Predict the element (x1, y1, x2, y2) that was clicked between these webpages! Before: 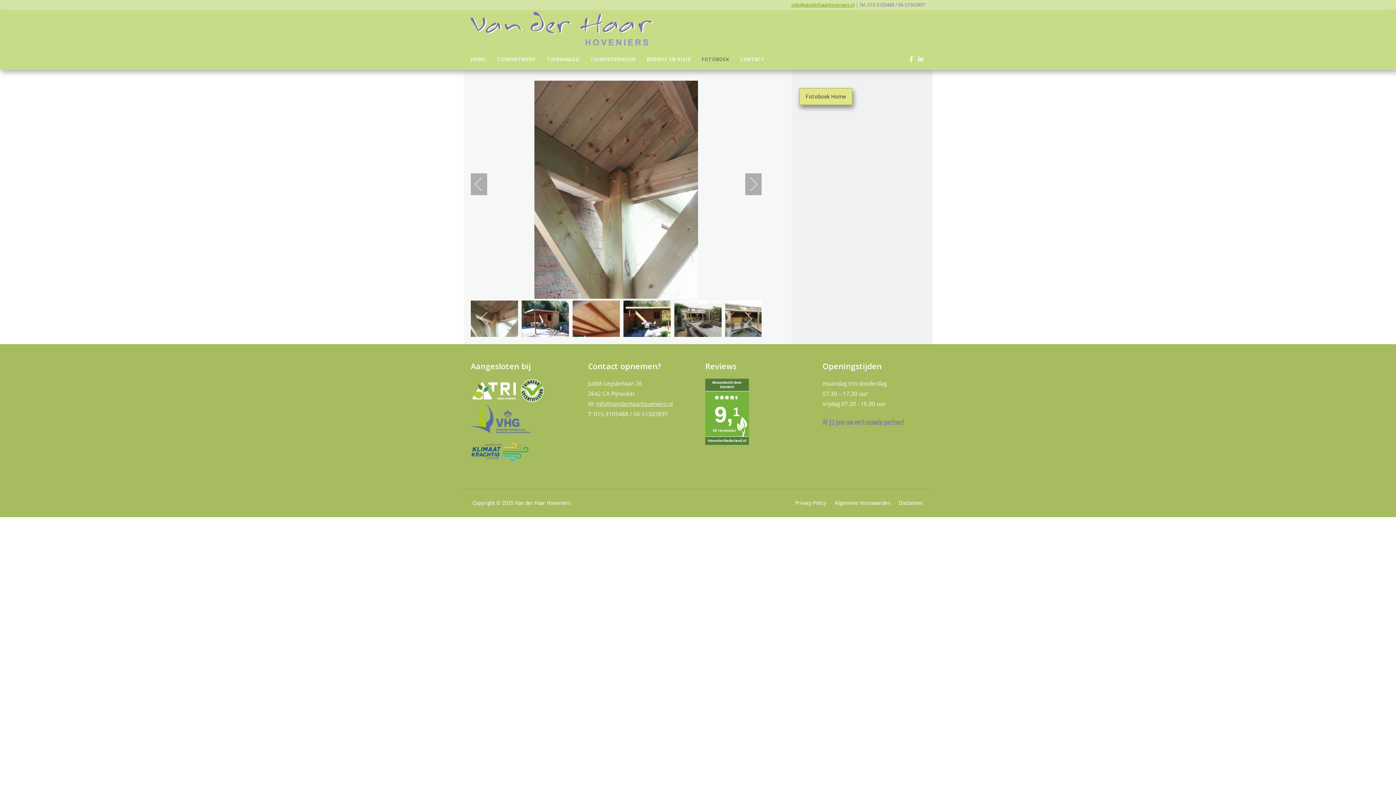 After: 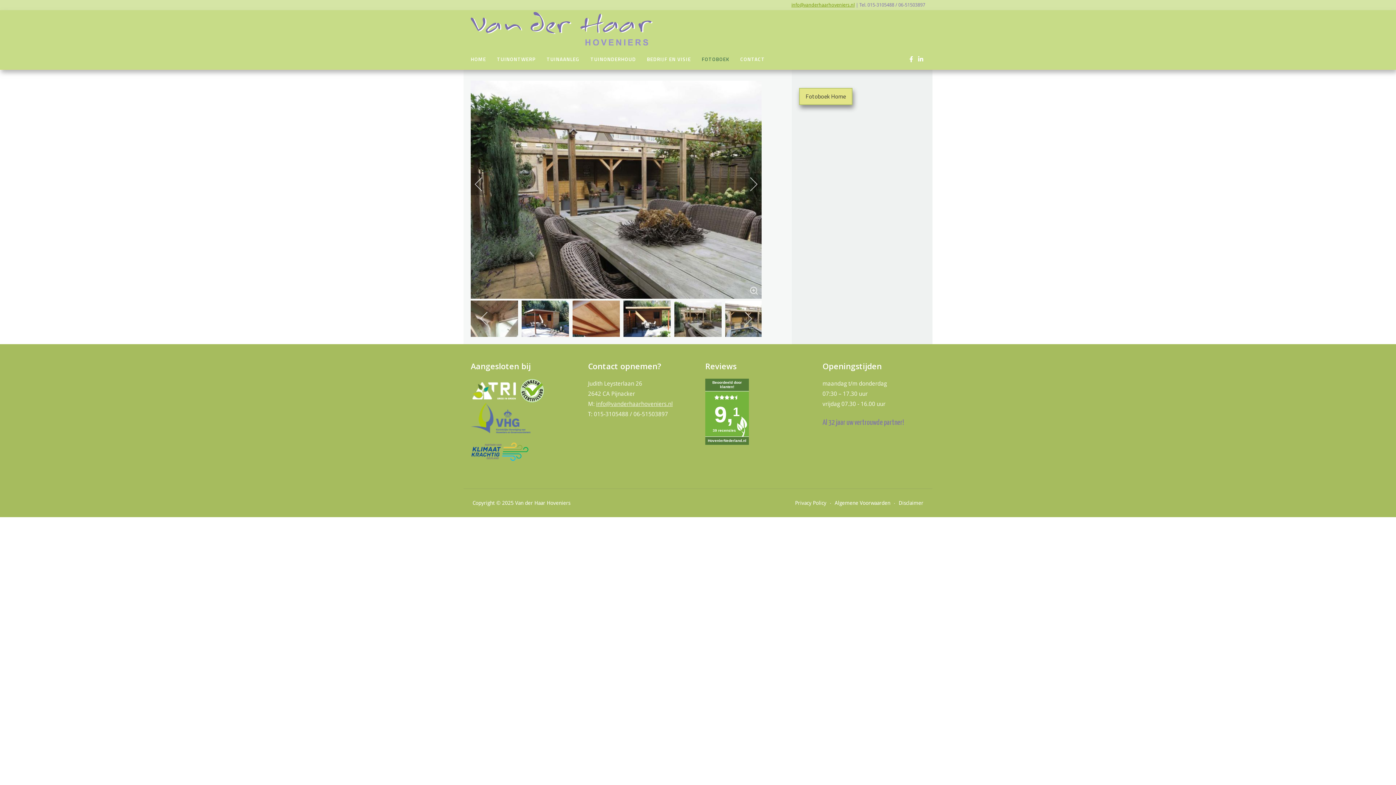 Action: bbox: (674, 300, 721, 336)